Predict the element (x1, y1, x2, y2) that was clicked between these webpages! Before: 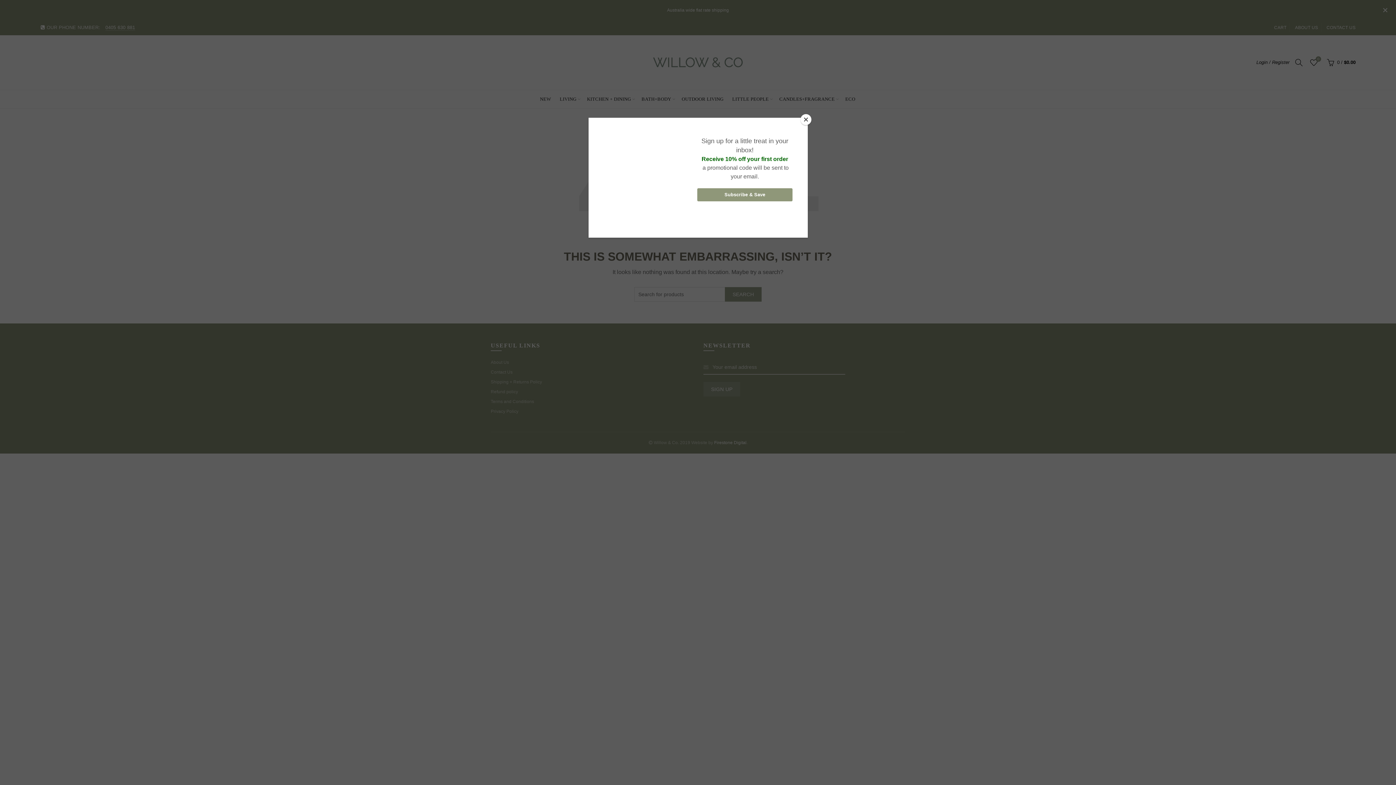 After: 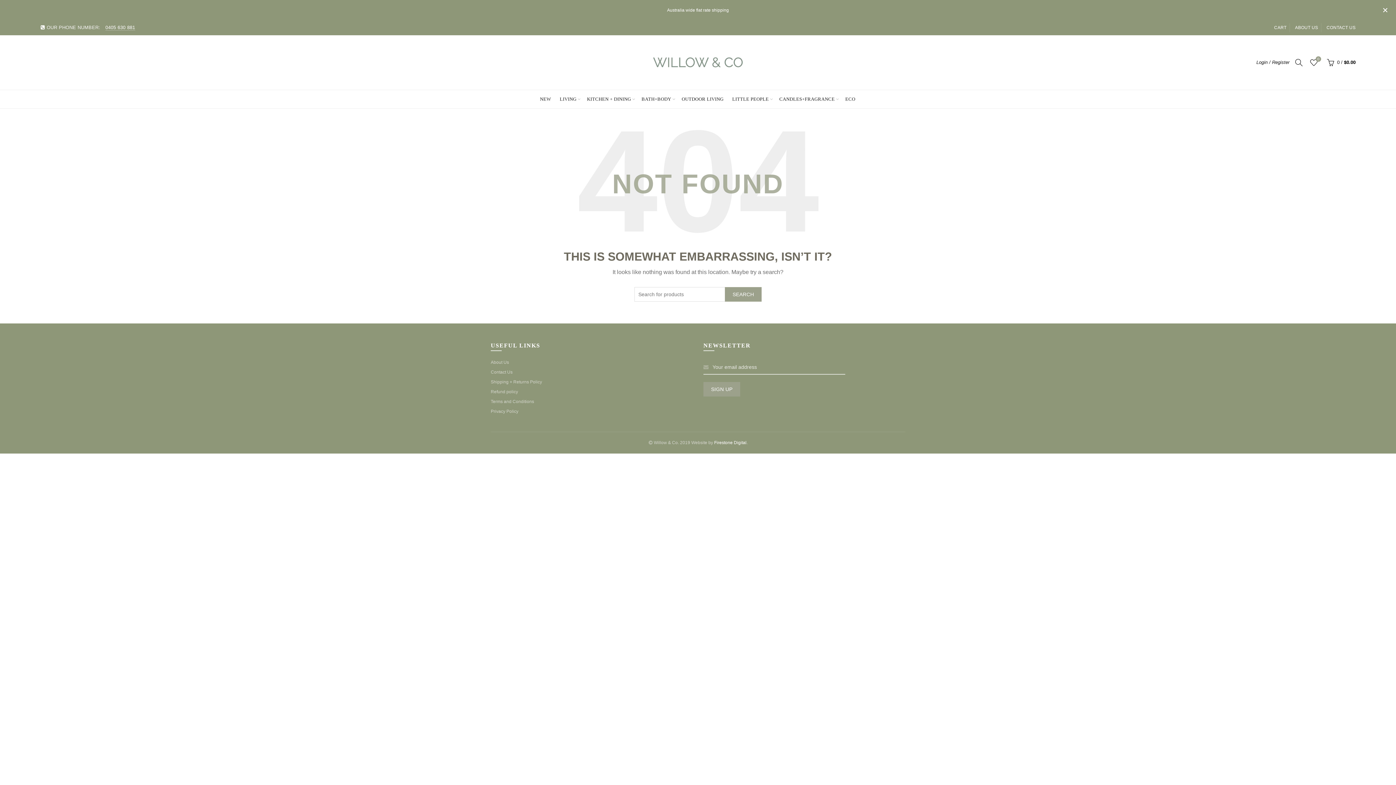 Action: label: Close bbox: (800, 114, 811, 125)